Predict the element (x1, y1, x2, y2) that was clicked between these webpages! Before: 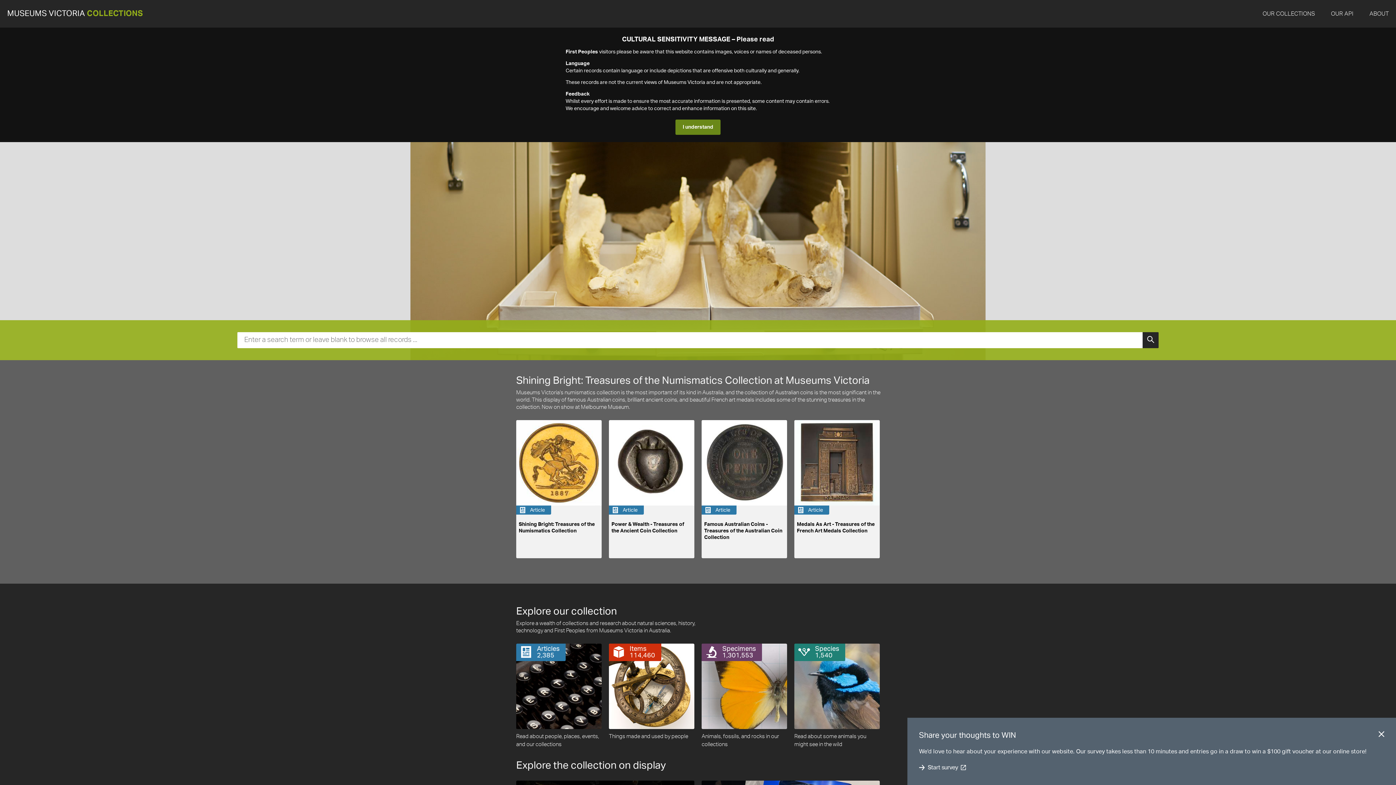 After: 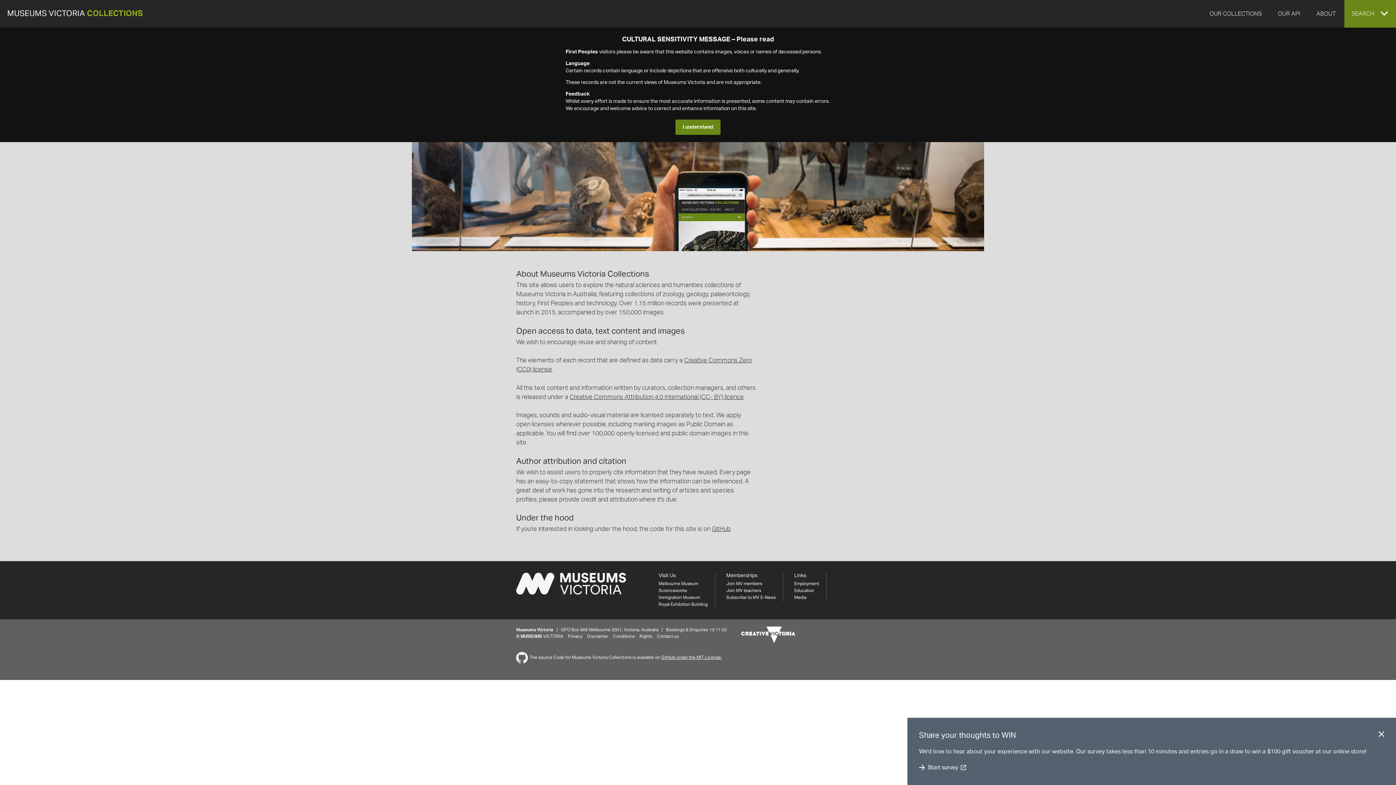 Action: label: ABOUT bbox: (1362, 0, 1396, 27)